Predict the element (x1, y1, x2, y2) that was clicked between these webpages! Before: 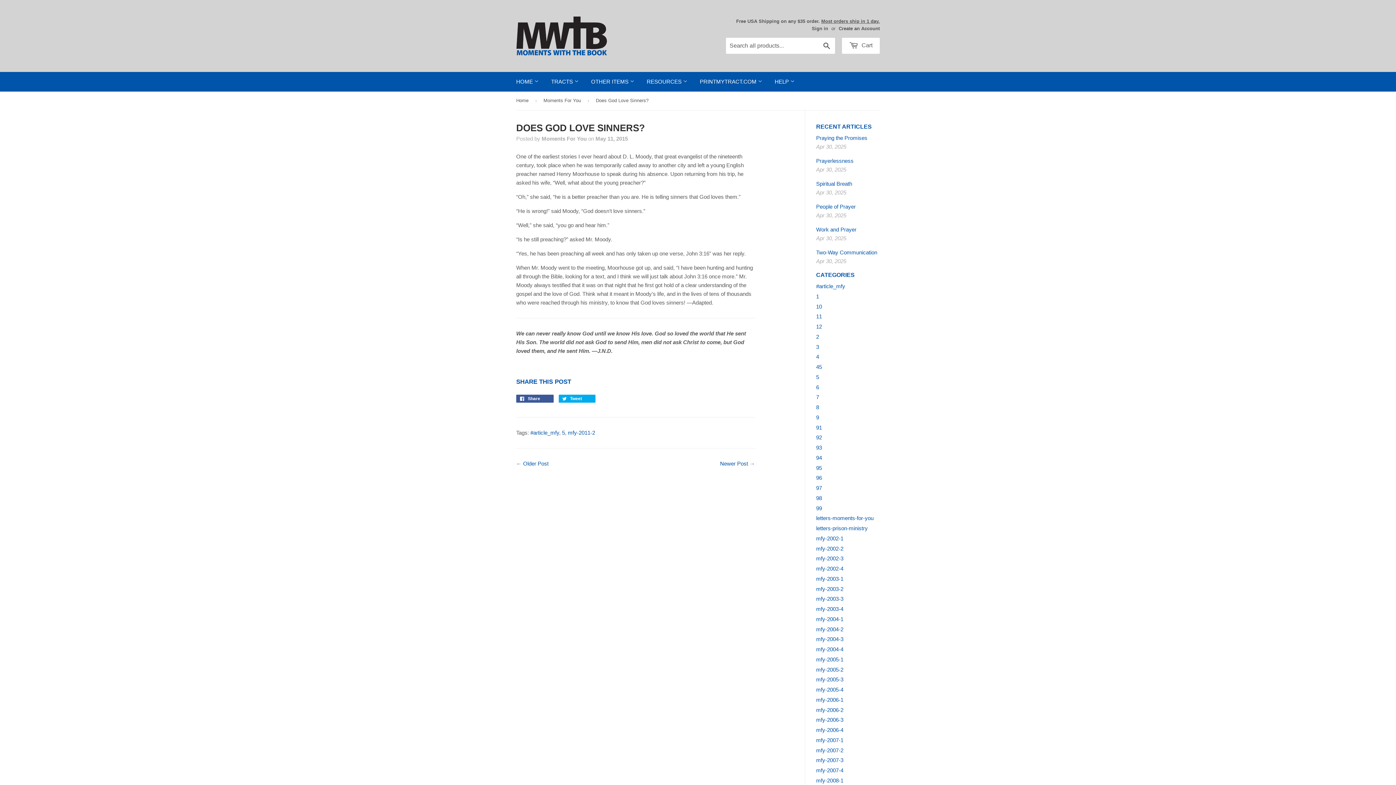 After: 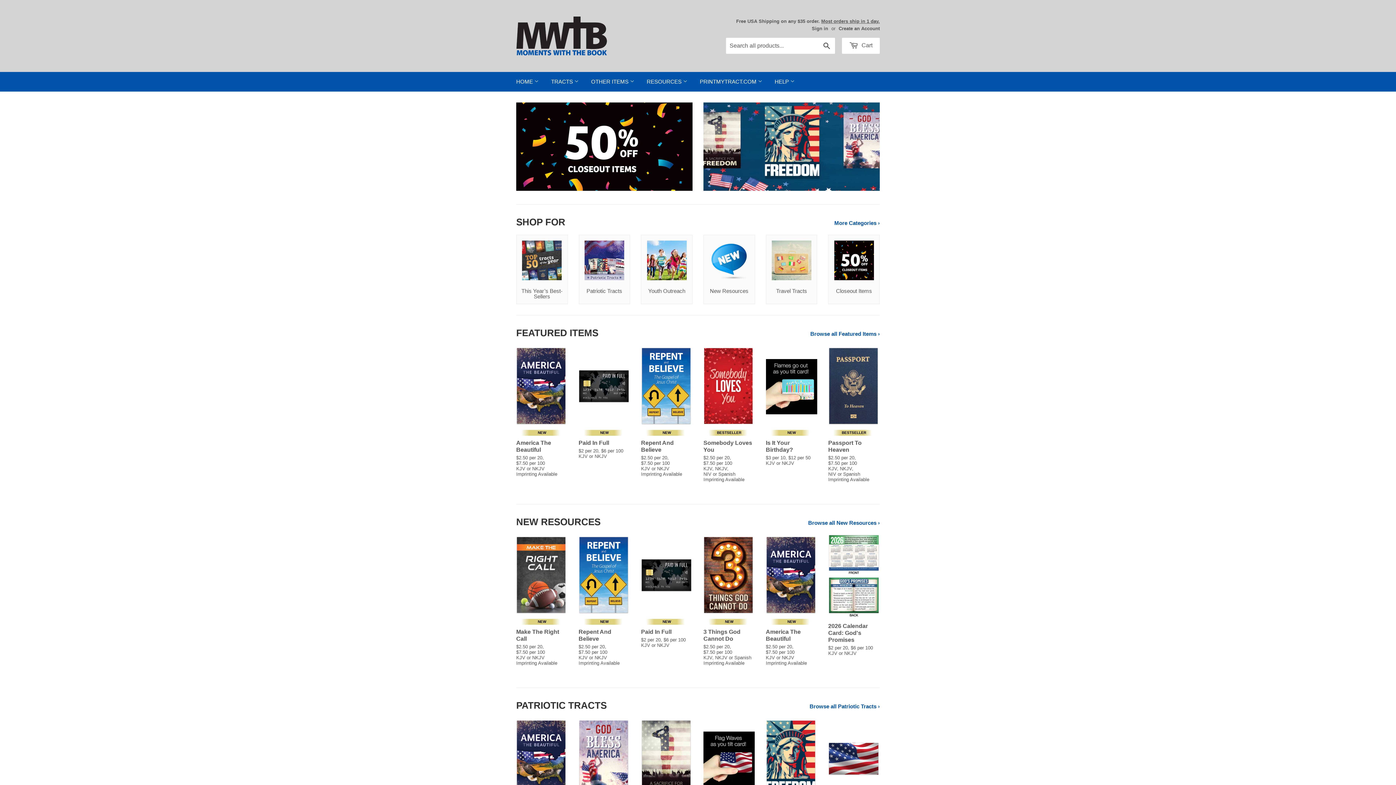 Action: bbox: (510, 72, 544, 91) label: HOME 